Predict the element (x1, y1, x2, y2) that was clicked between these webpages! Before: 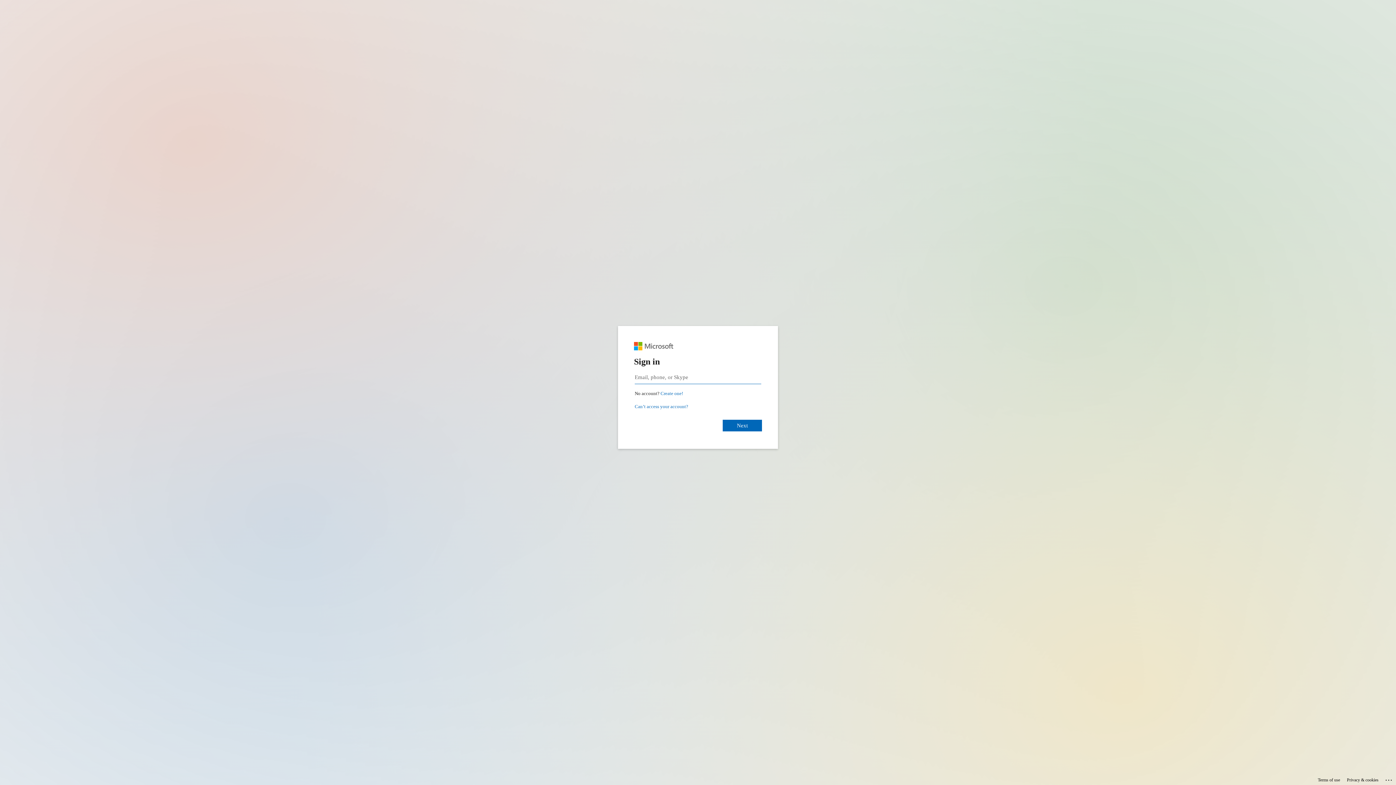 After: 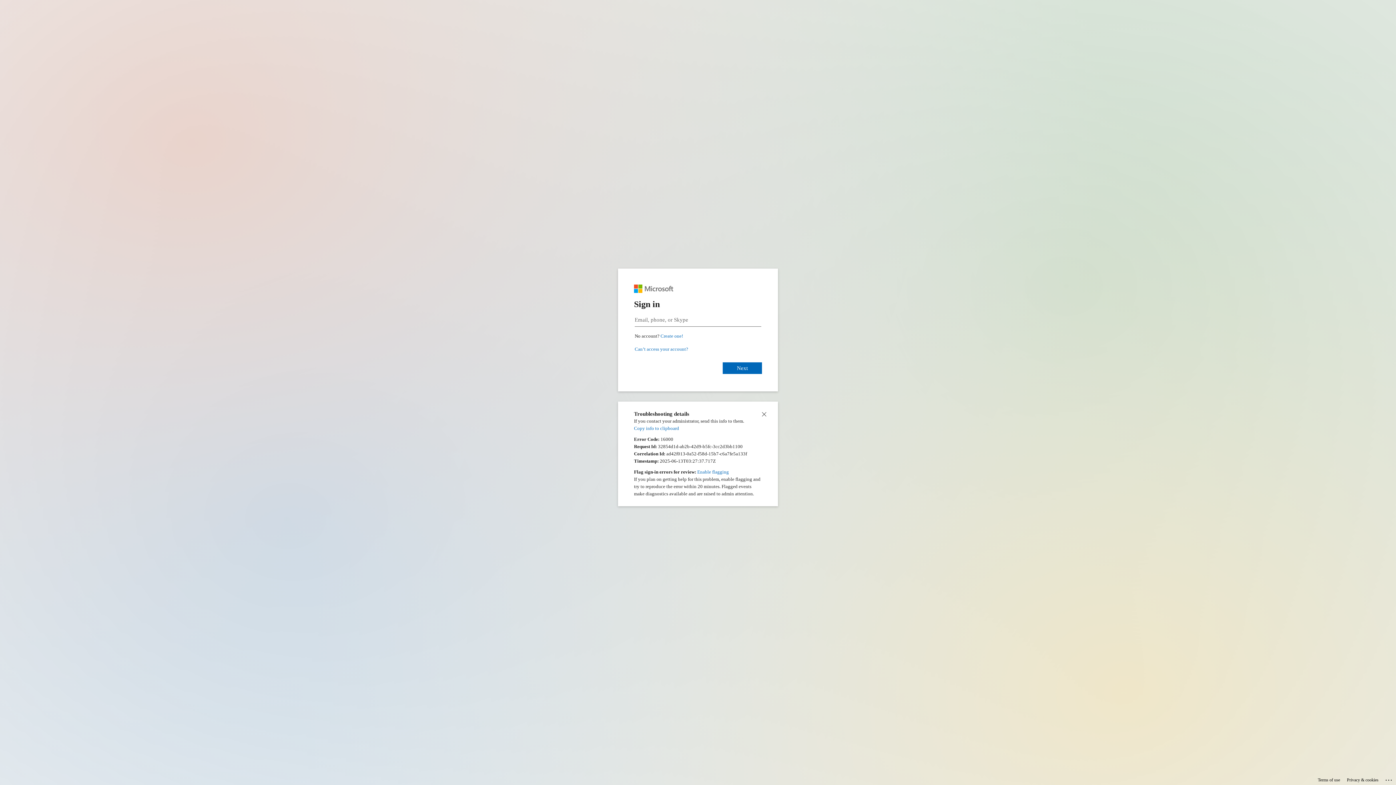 Action: label: Click here for troubleshooting information bbox: (1385, 775, 1393, 783)